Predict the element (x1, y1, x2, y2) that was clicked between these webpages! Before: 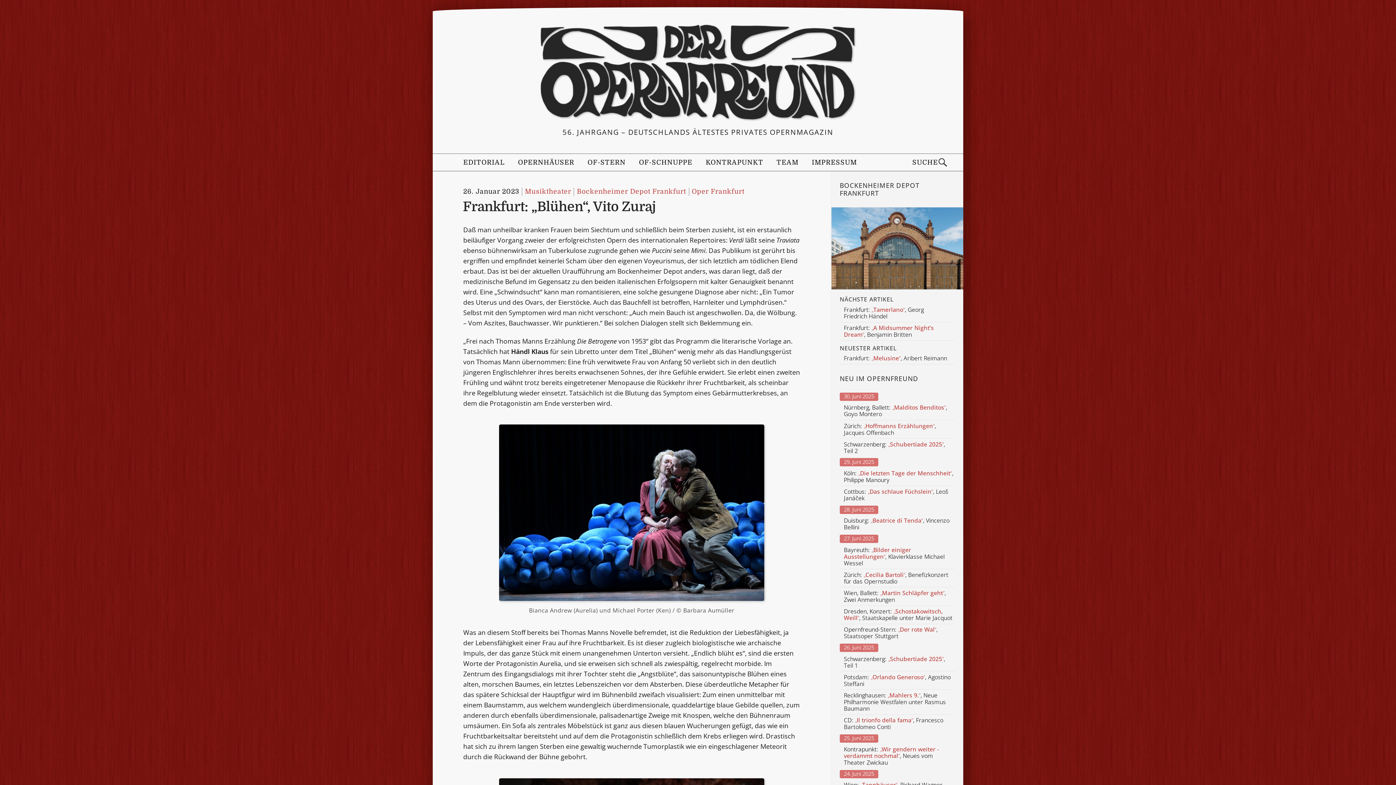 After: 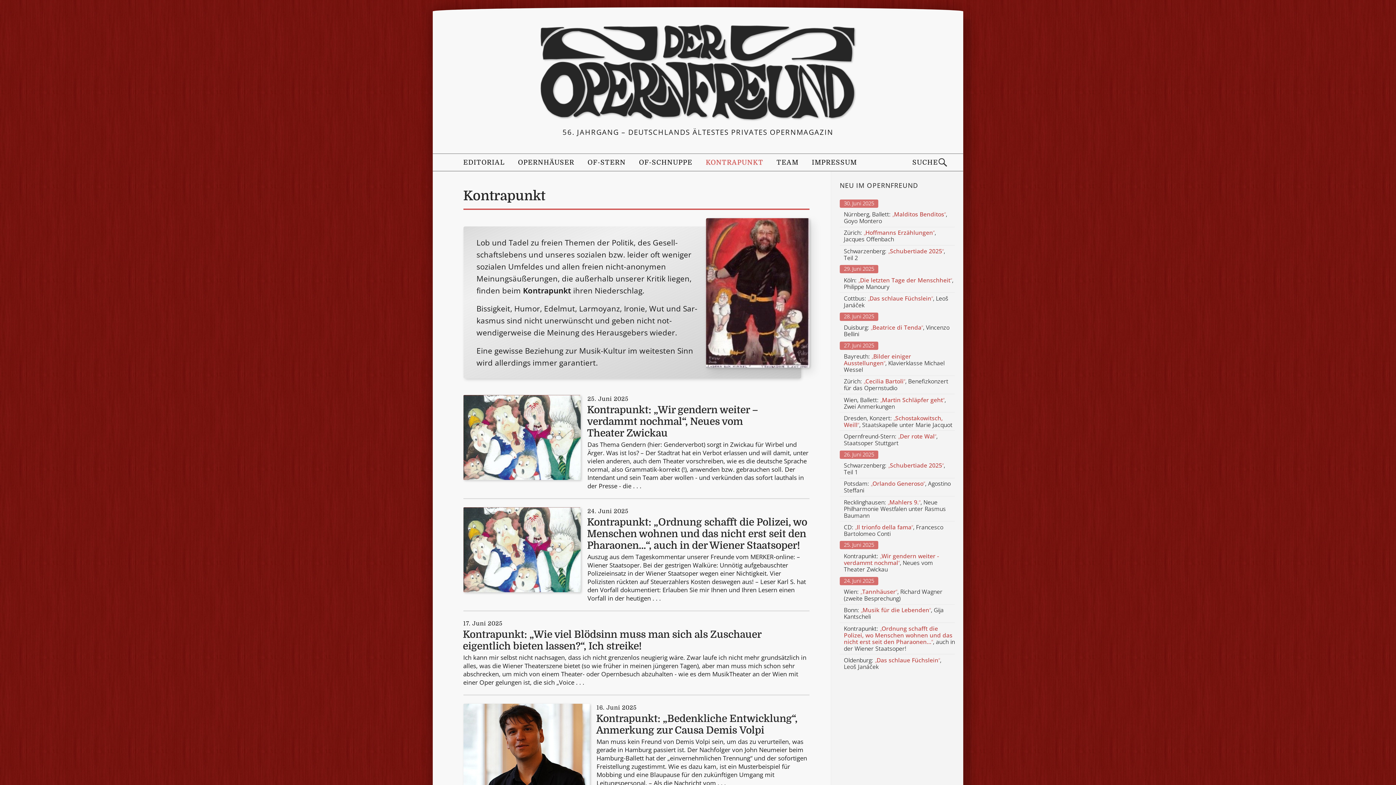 Action: label: KONTRAPUNKT bbox: (705, 155, 763, 169)